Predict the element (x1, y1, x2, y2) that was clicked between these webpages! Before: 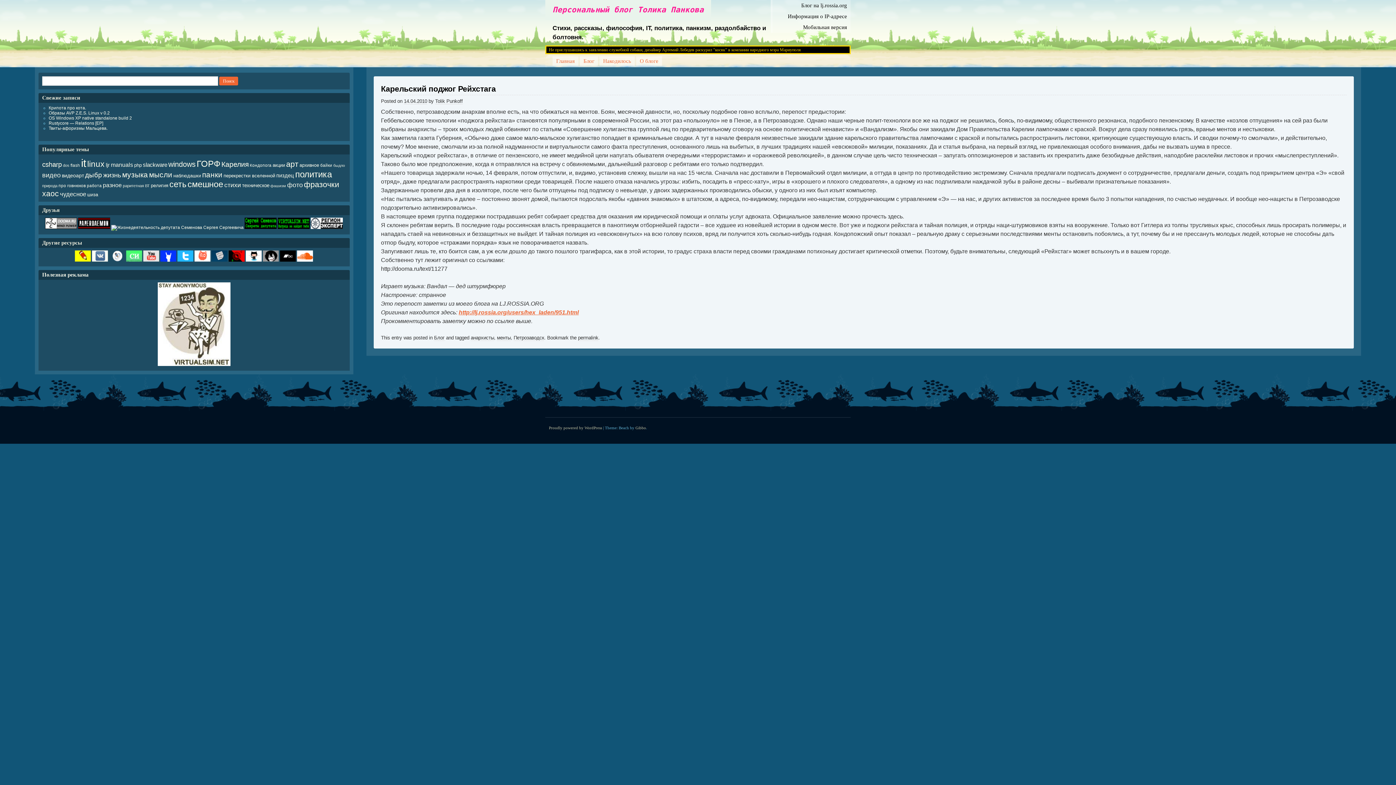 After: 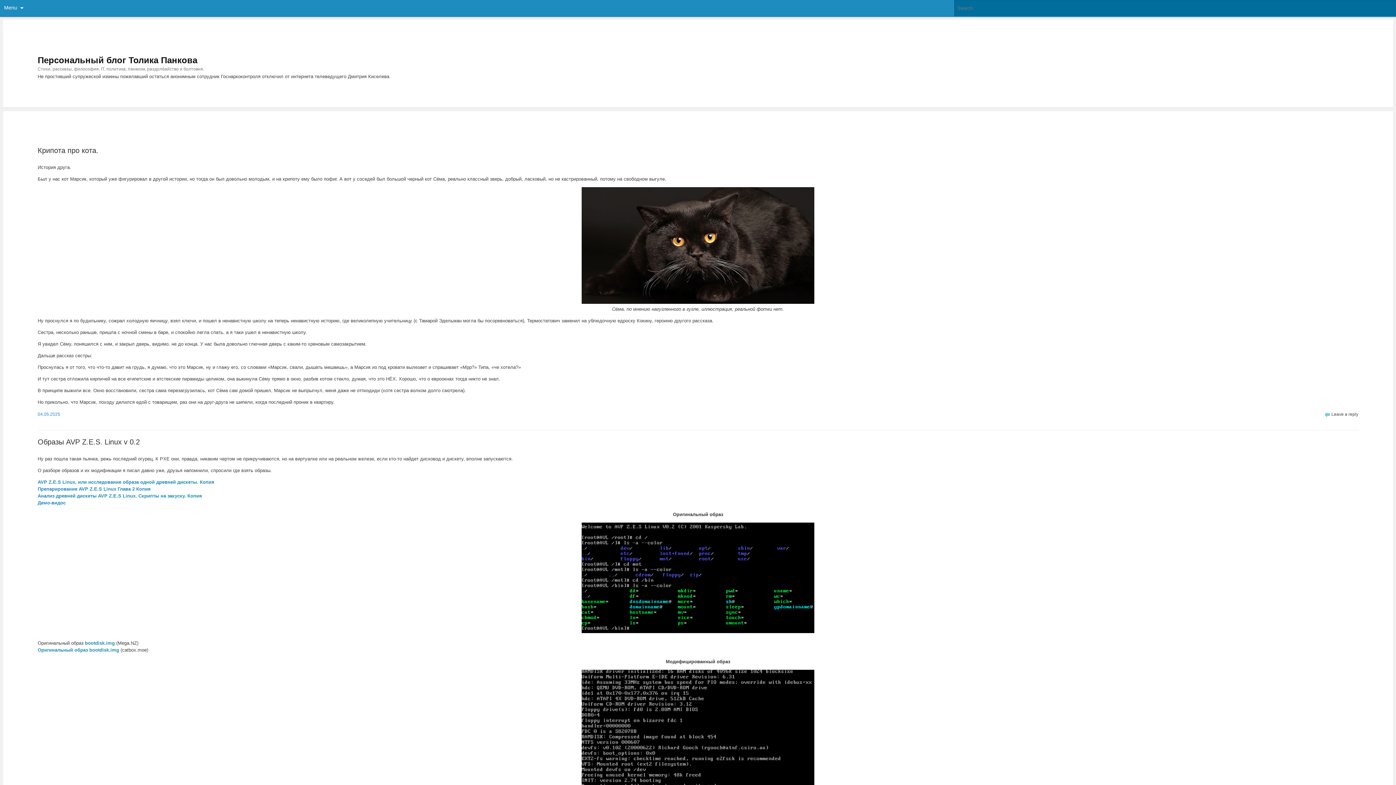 Action: bbox: (770, 21, 850, 32) label: Мобильная версия